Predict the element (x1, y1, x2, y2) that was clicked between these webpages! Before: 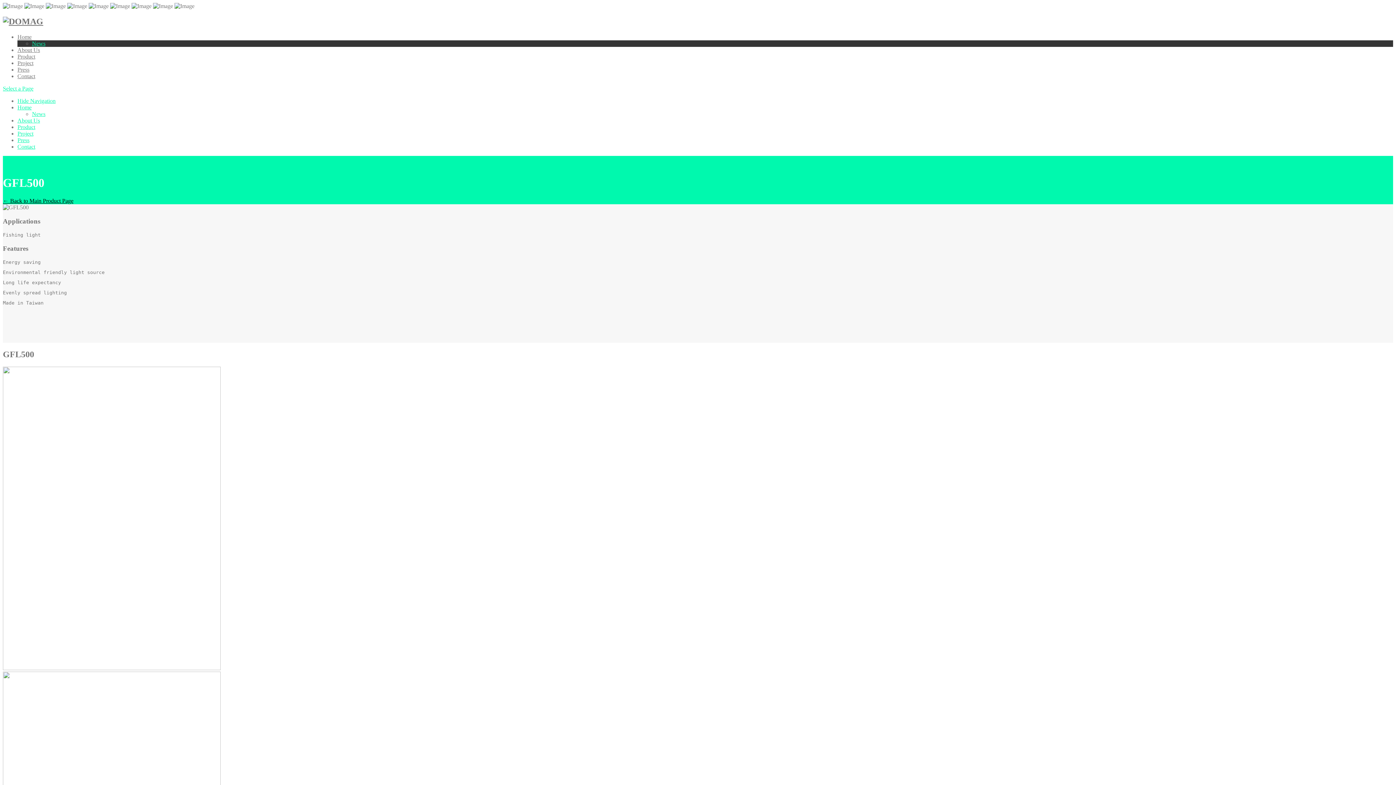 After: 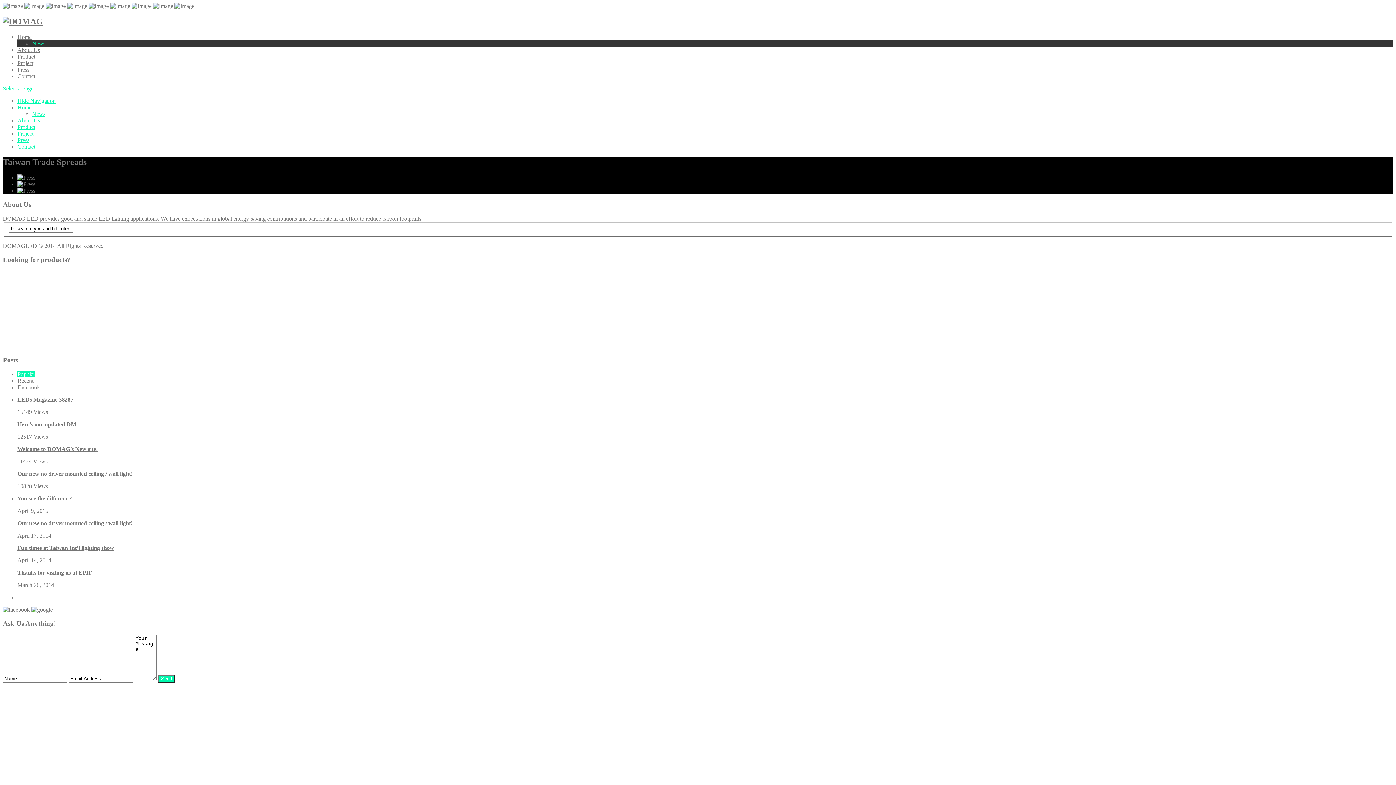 Action: bbox: (17, 137, 29, 143) label: Press